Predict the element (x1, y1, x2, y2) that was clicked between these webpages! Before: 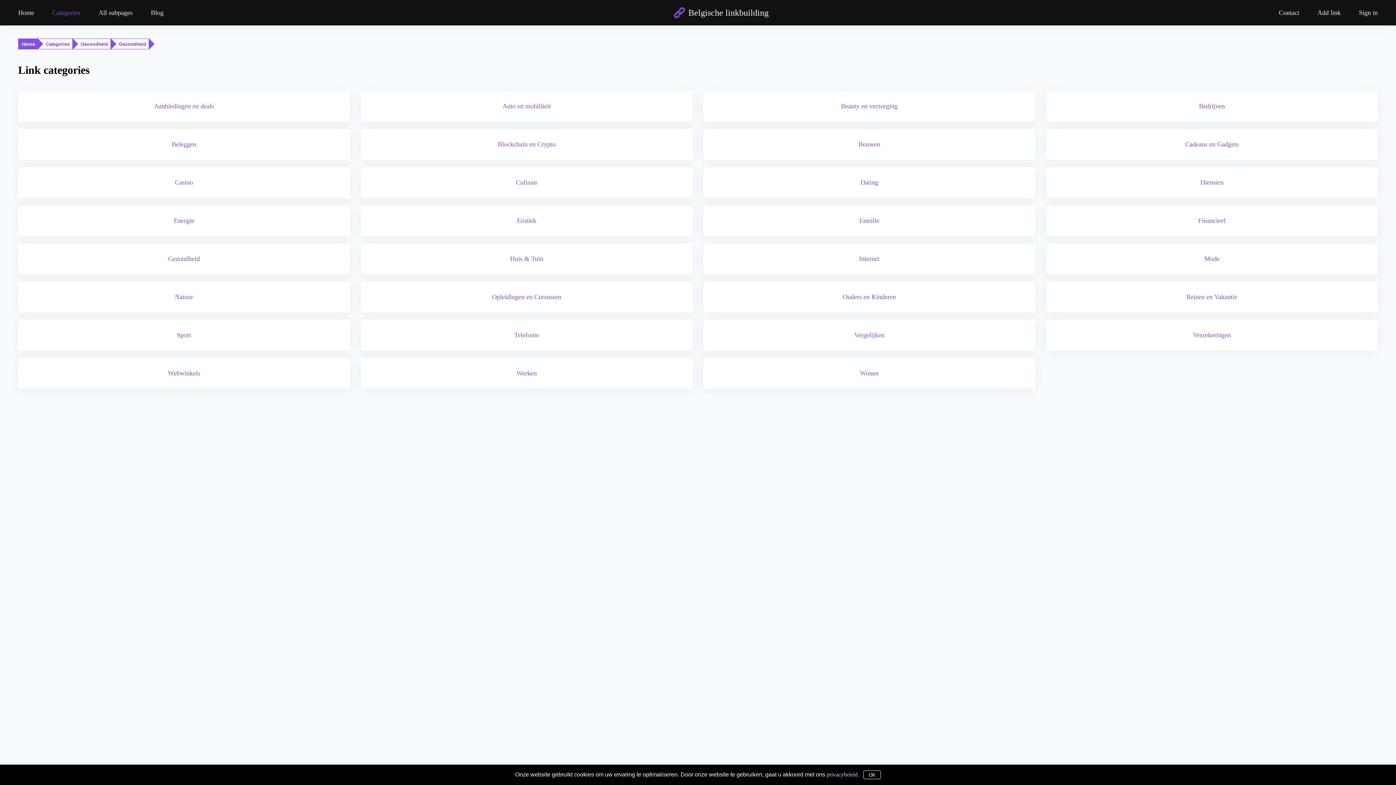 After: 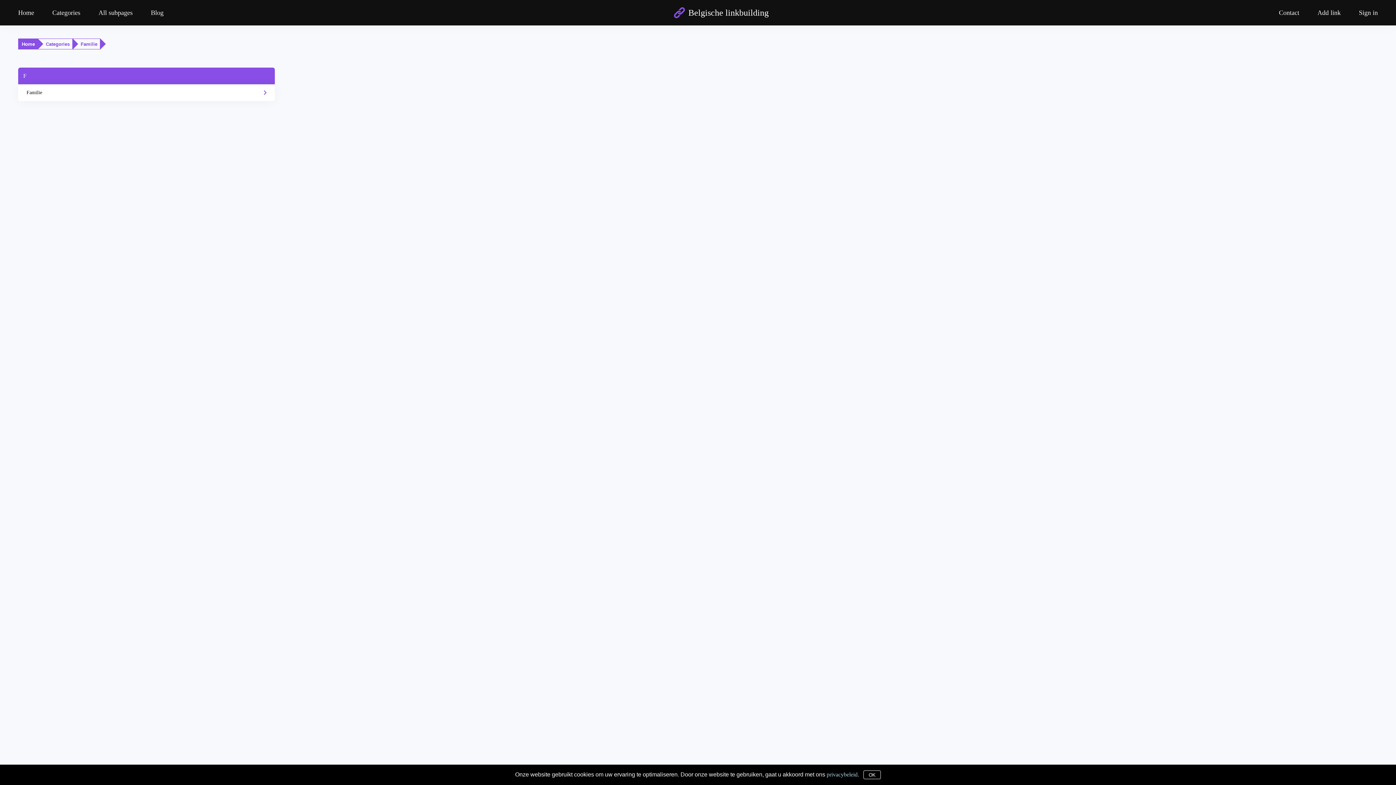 Action: bbox: (703, 205, 1035, 236) label: Familie